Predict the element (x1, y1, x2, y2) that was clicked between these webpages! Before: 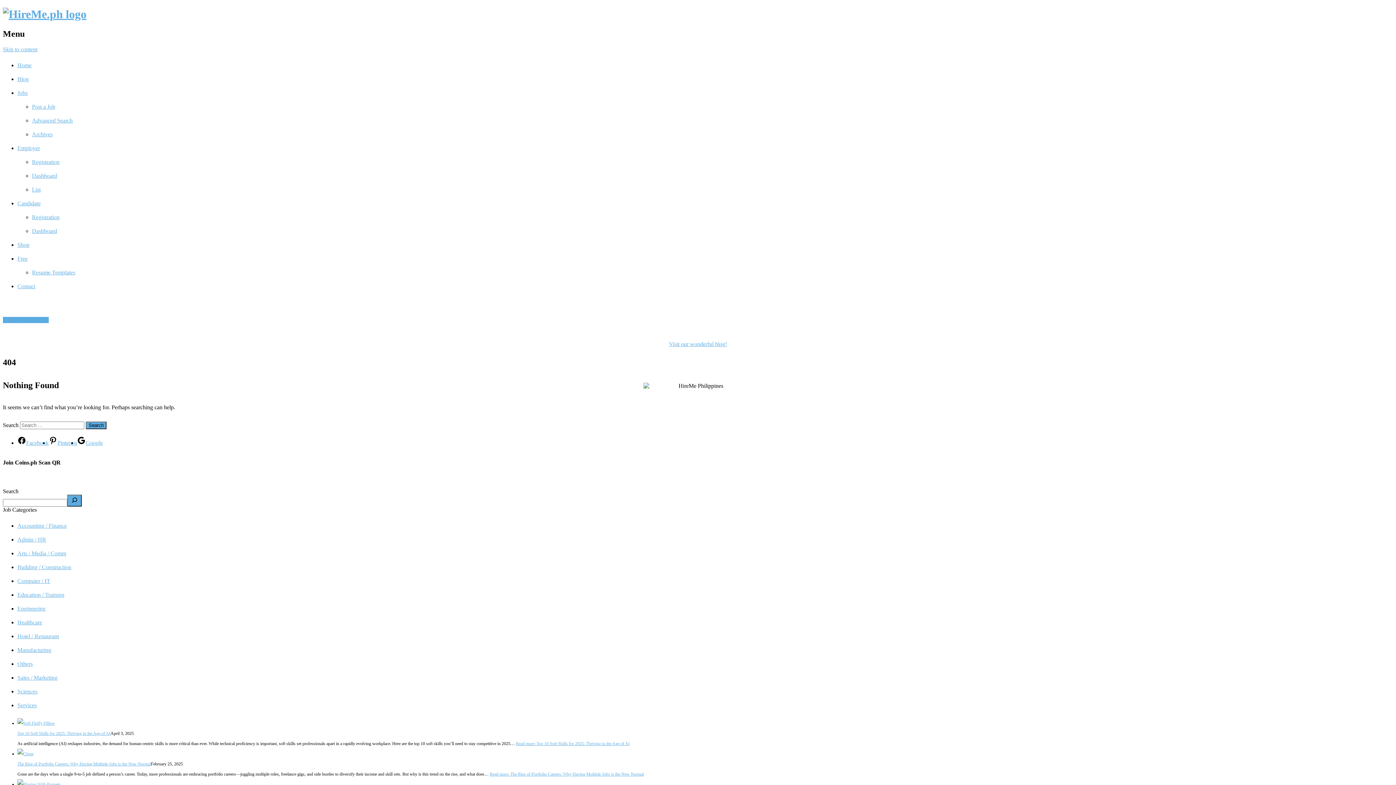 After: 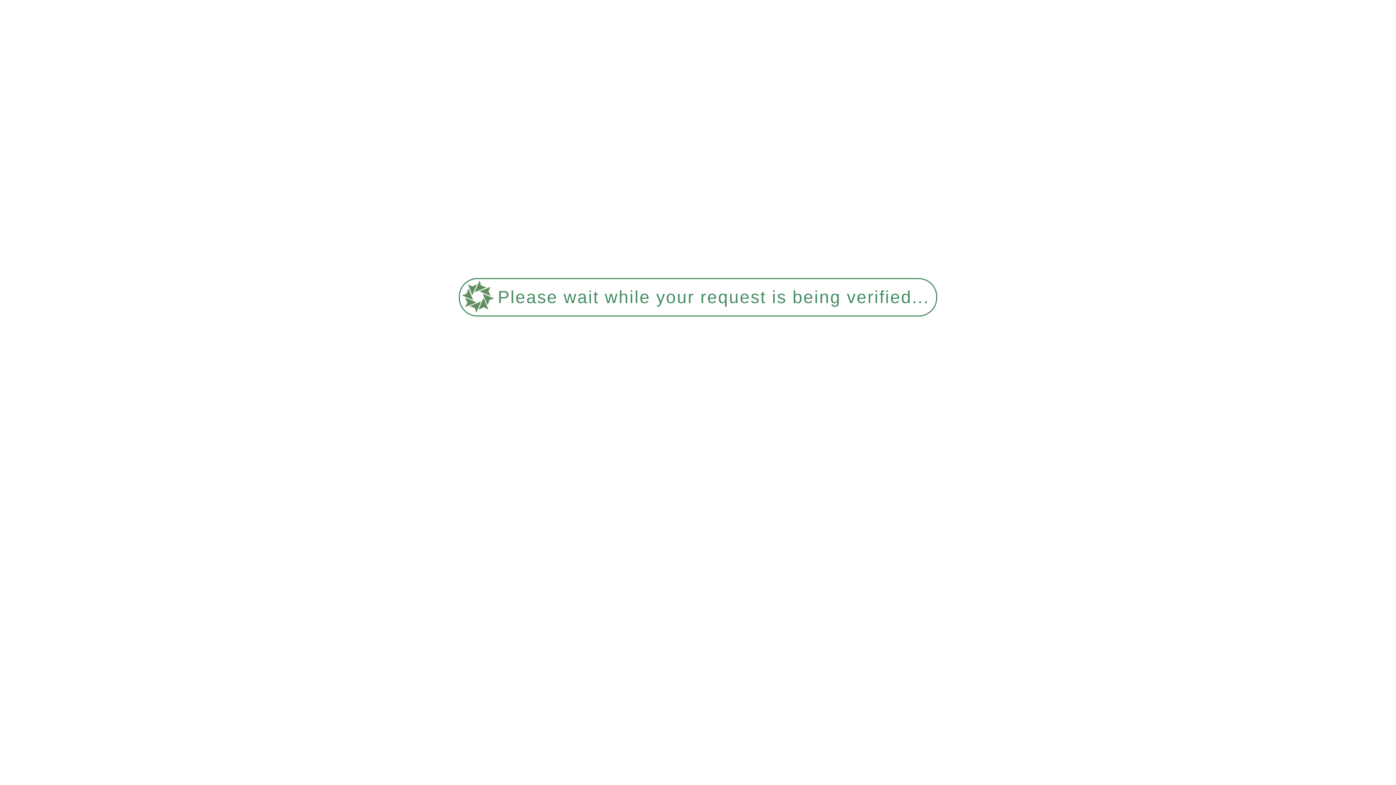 Action: bbox: (17, 633, 58, 639) label: Hotel / Restaurant